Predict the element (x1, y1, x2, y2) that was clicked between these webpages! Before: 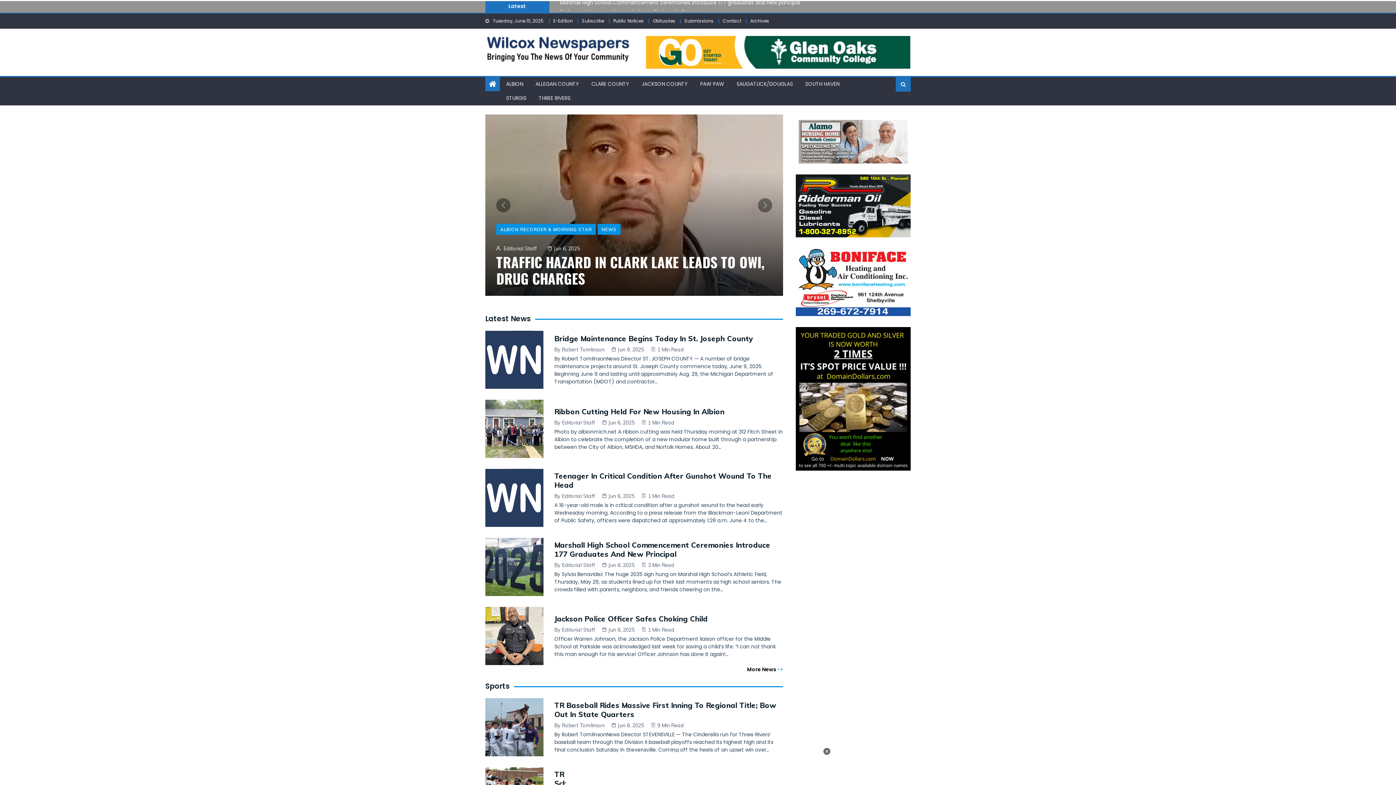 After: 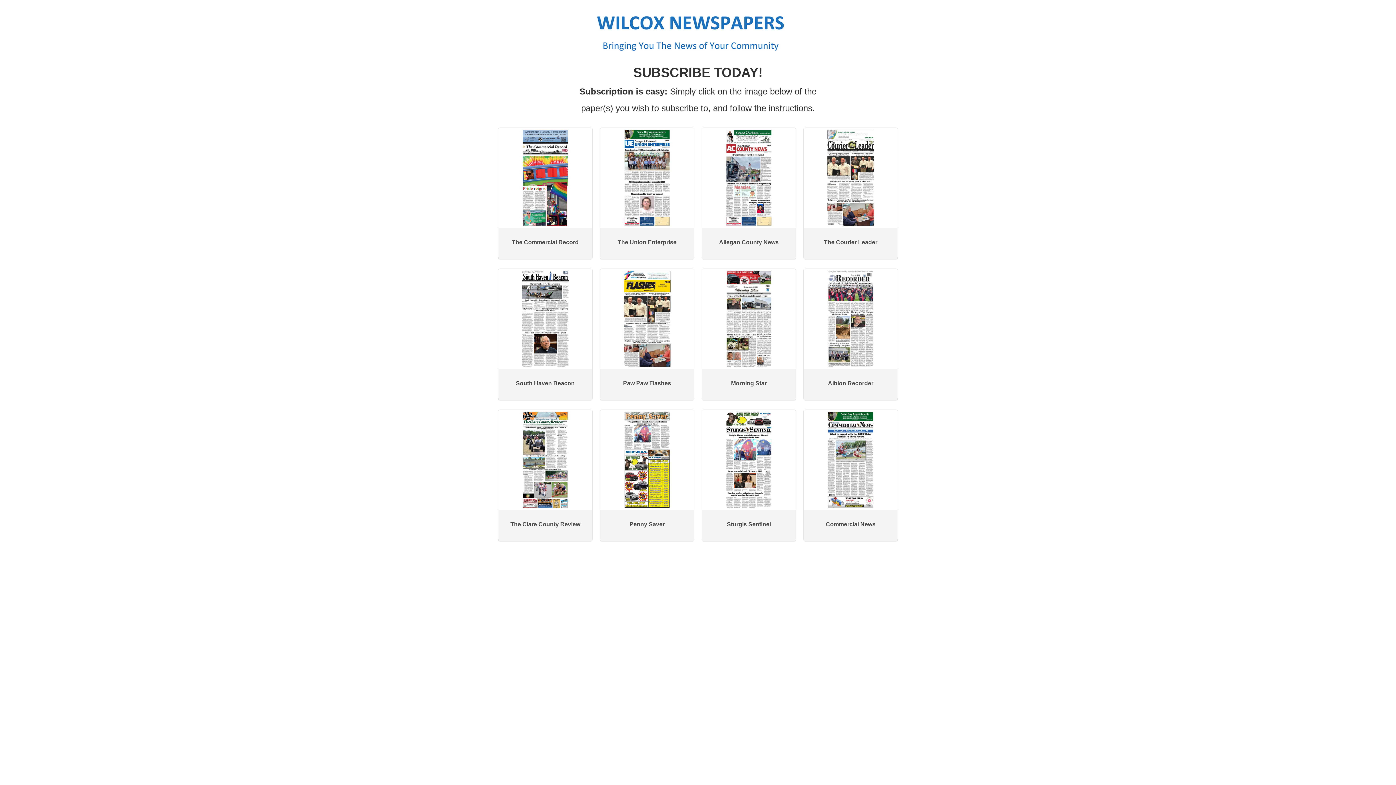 Action: label: Subscribe bbox: (582, 17, 604, 24)